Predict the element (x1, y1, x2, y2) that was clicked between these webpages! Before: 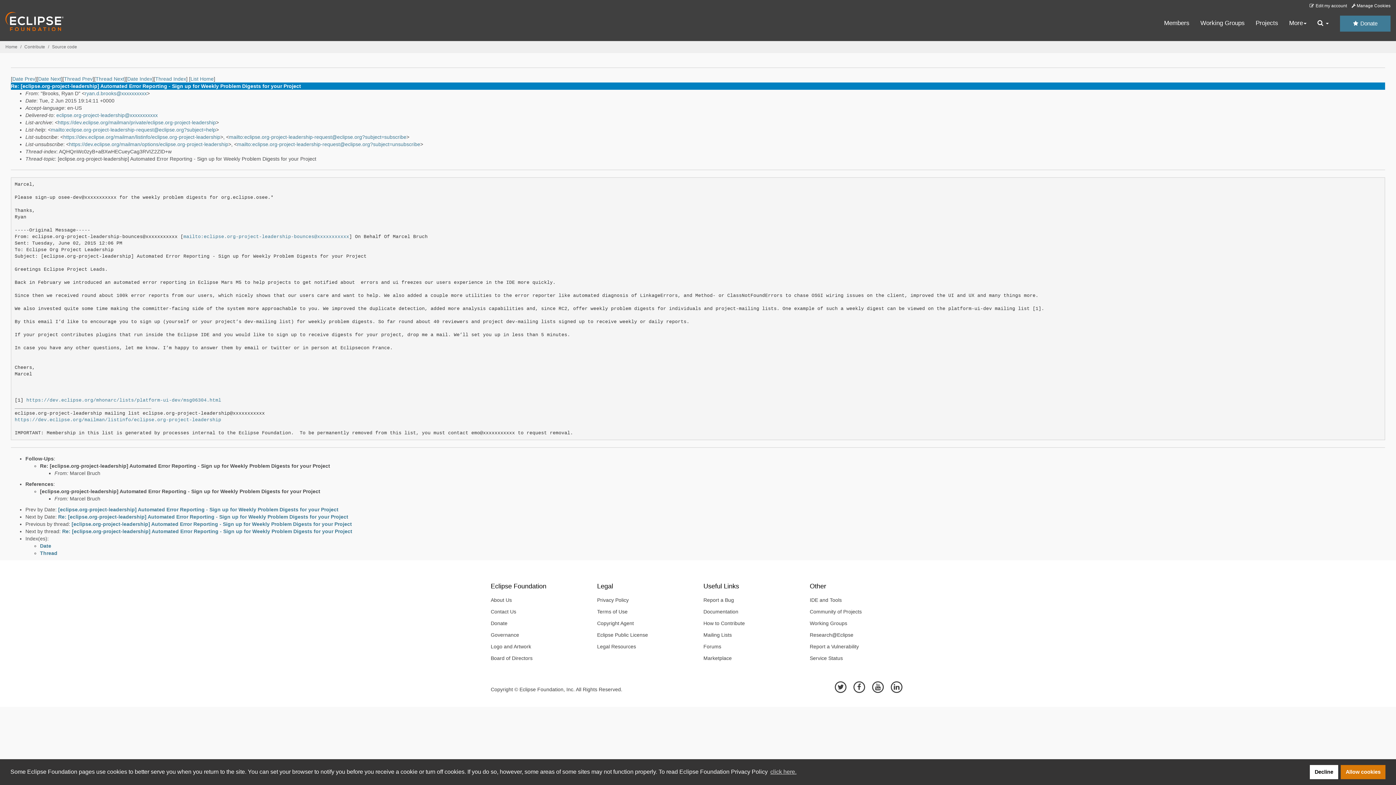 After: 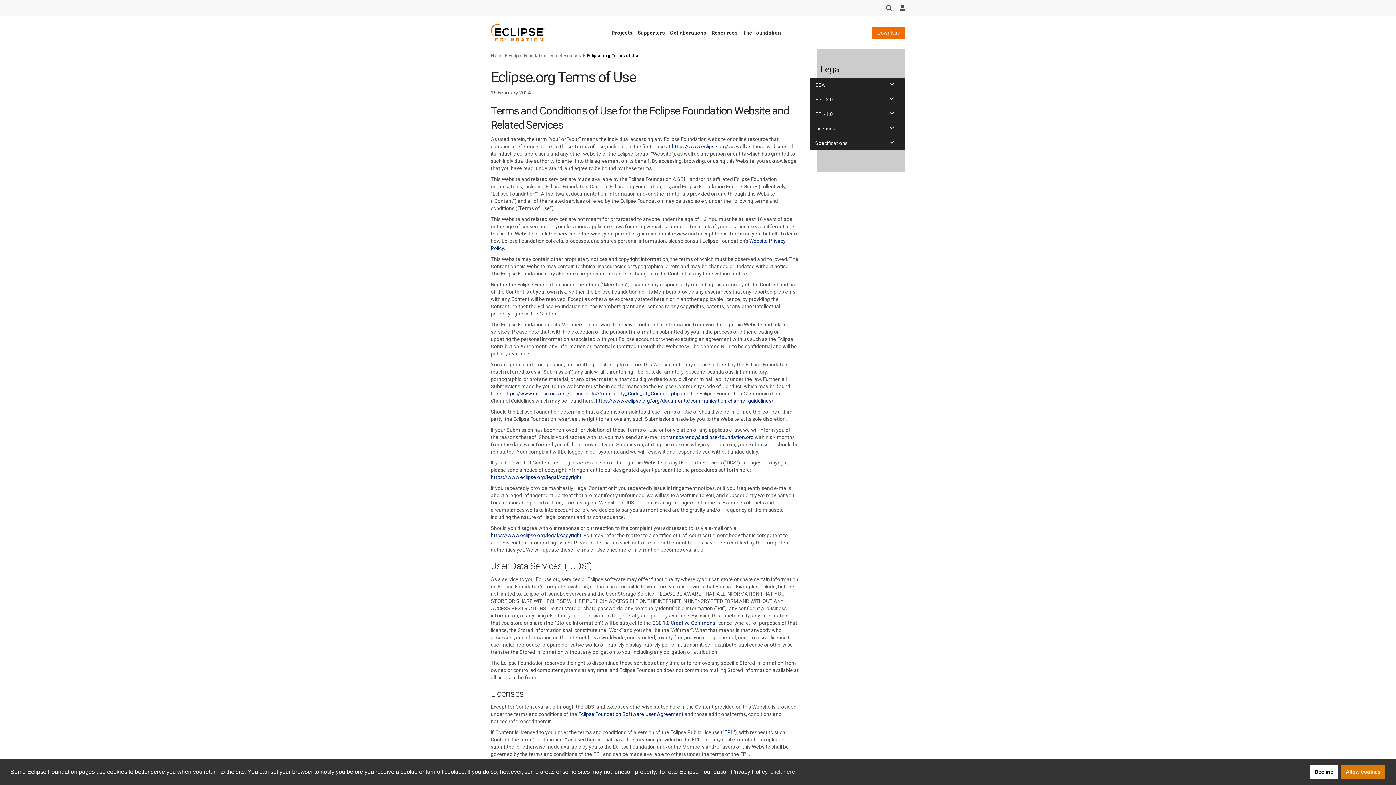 Action: label: Terms of Use bbox: (591, 606, 692, 617)